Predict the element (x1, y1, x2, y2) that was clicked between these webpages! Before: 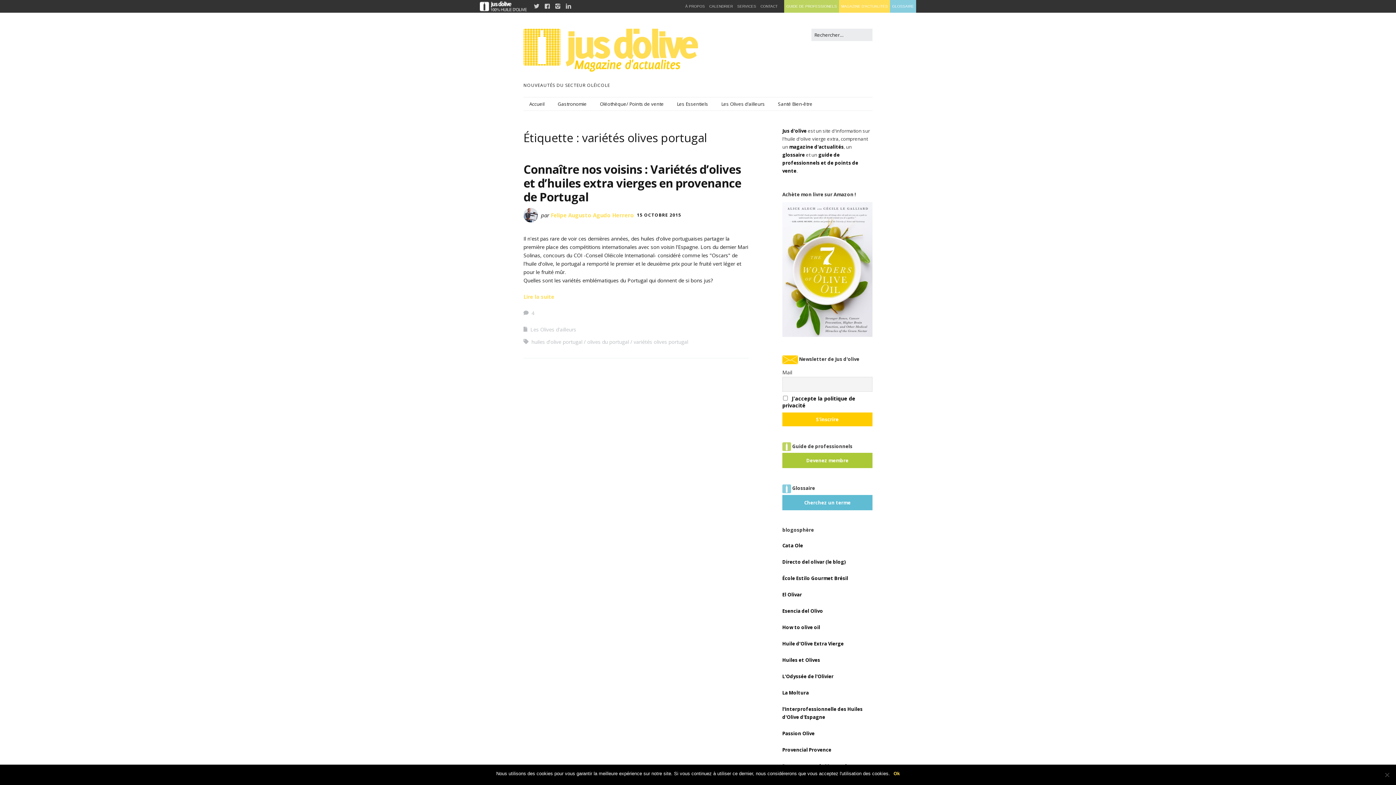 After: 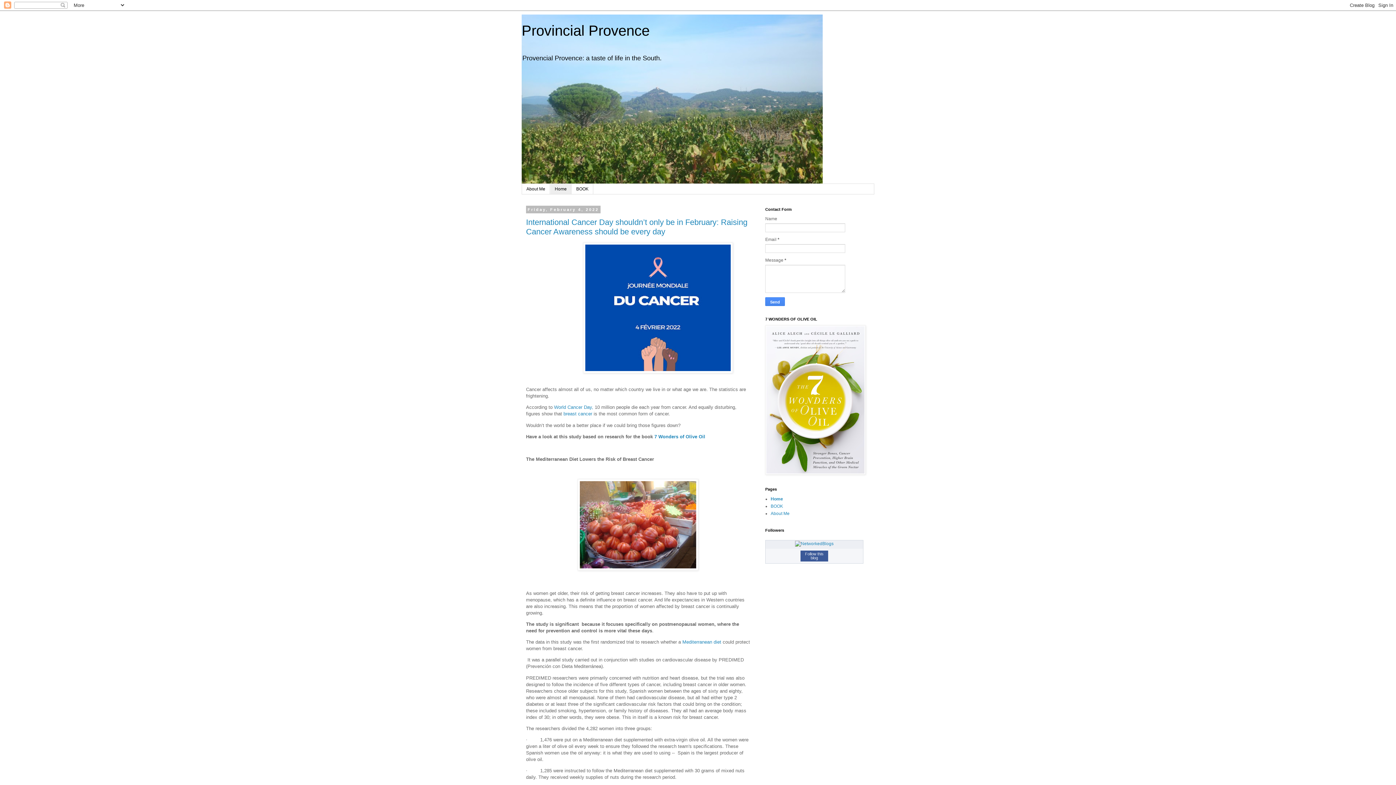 Action: label: Provencial Provence bbox: (782, 746, 831, 753)